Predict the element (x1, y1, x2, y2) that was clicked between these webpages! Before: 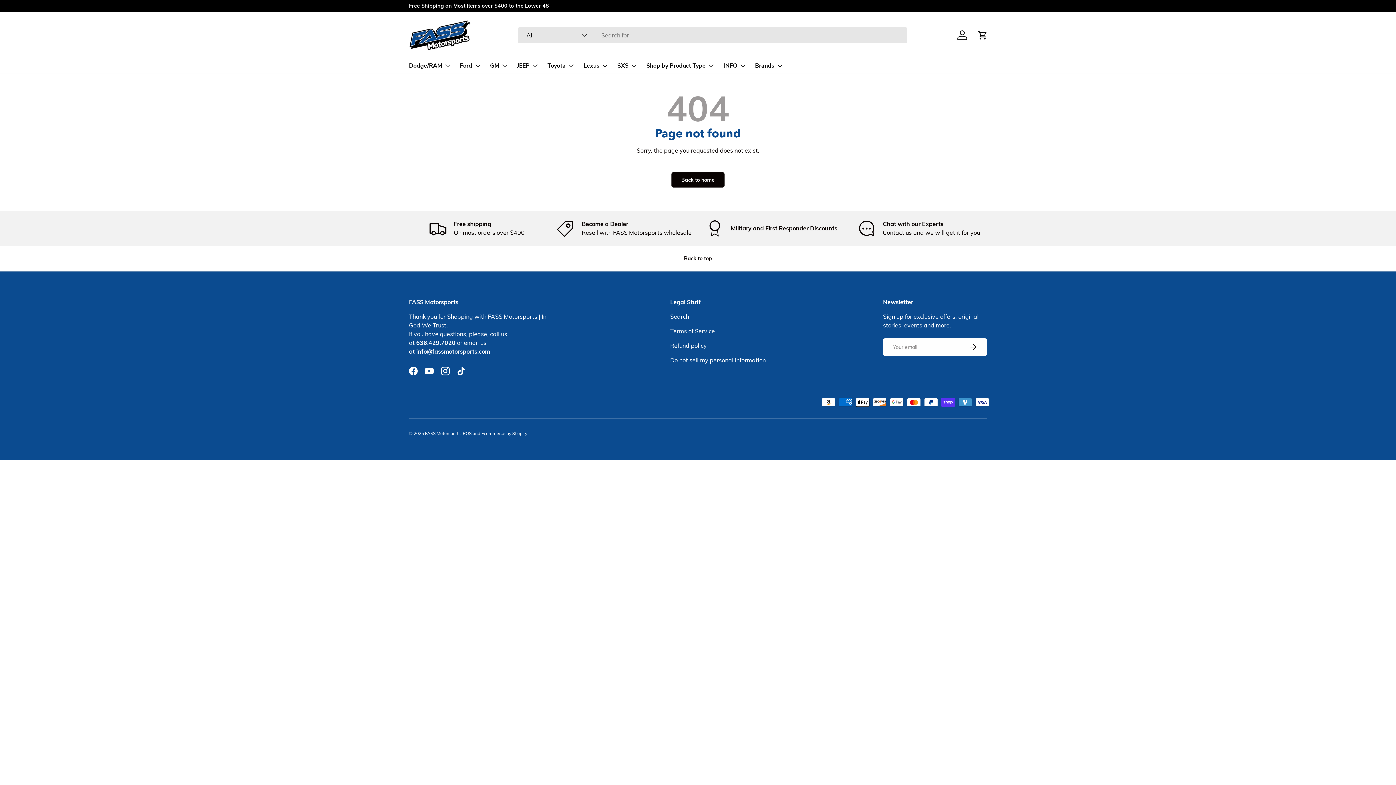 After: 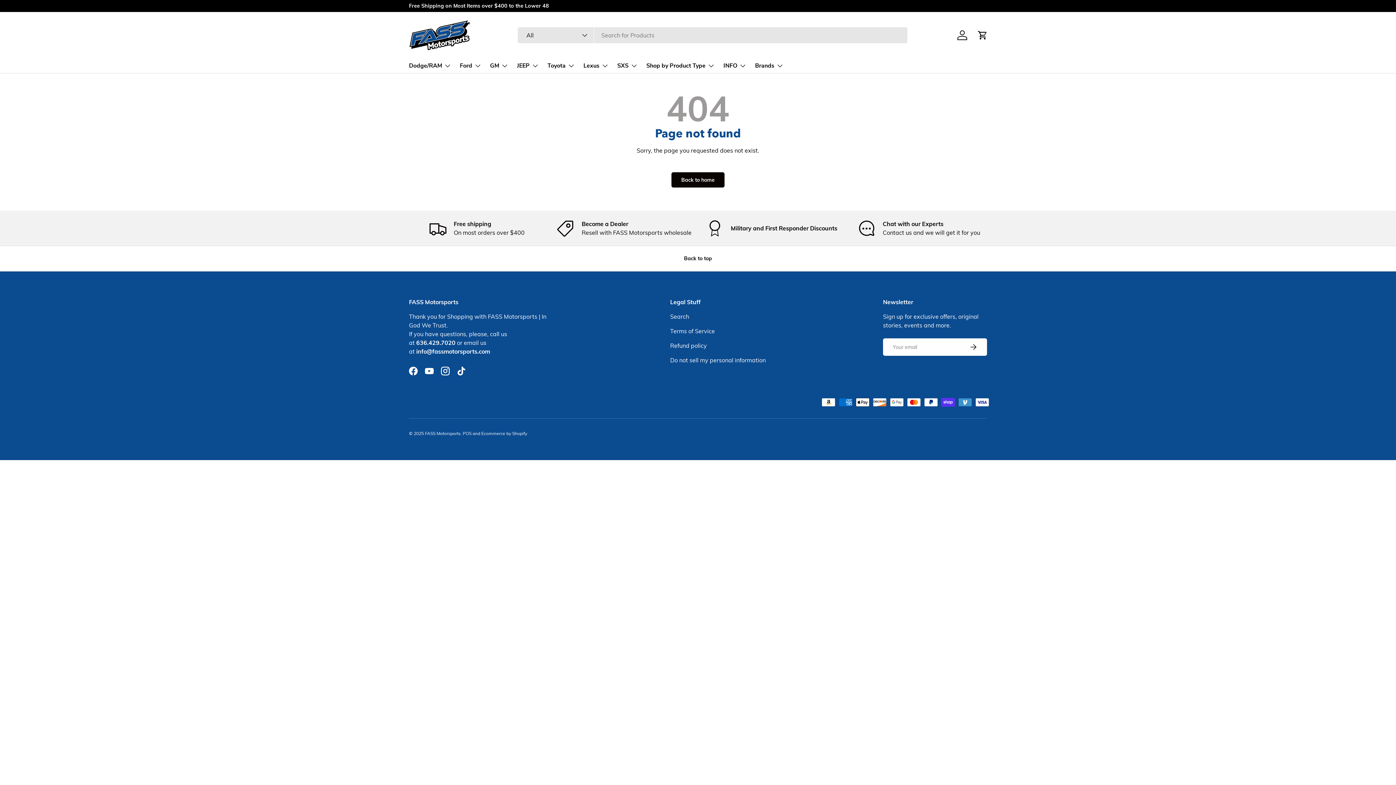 Action: label: POS bbox: (462, 431, 471, 436)